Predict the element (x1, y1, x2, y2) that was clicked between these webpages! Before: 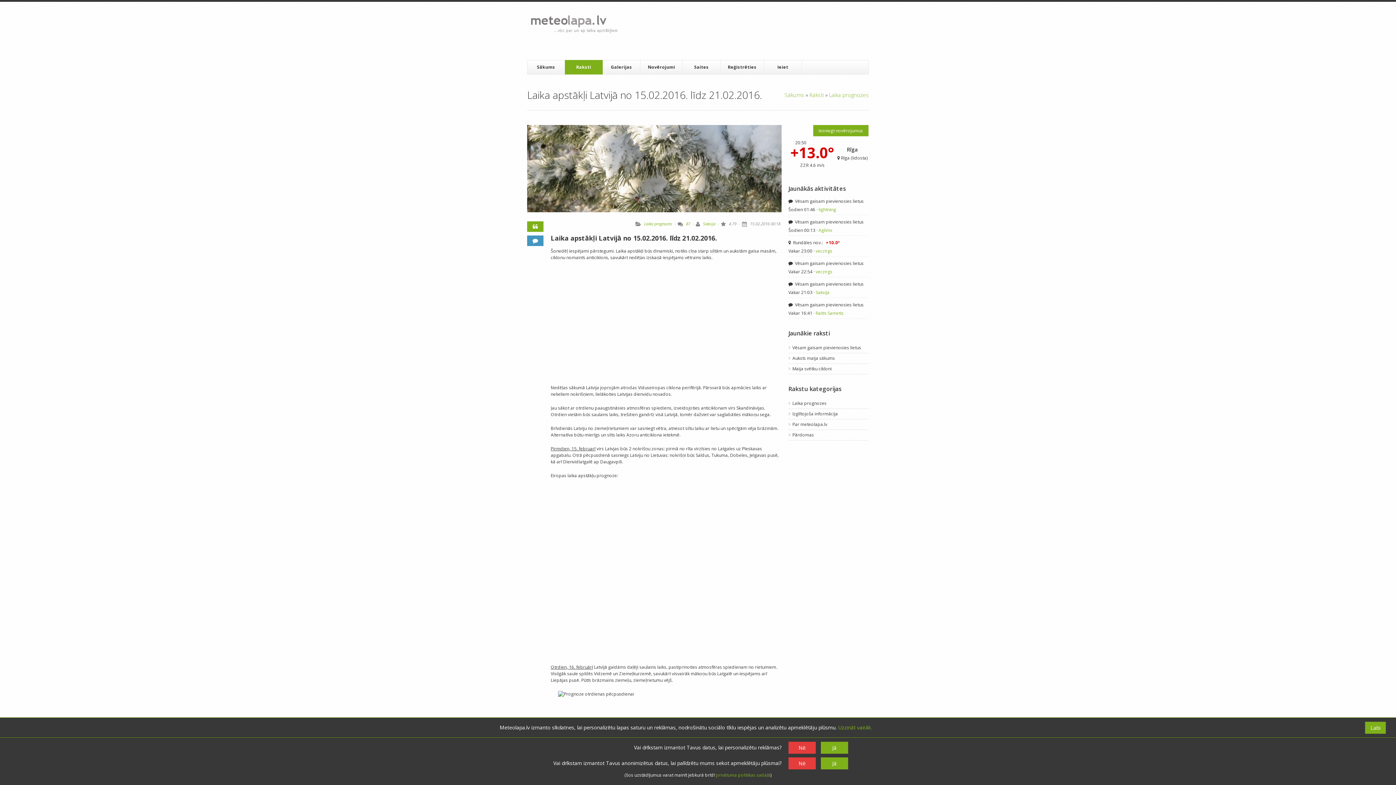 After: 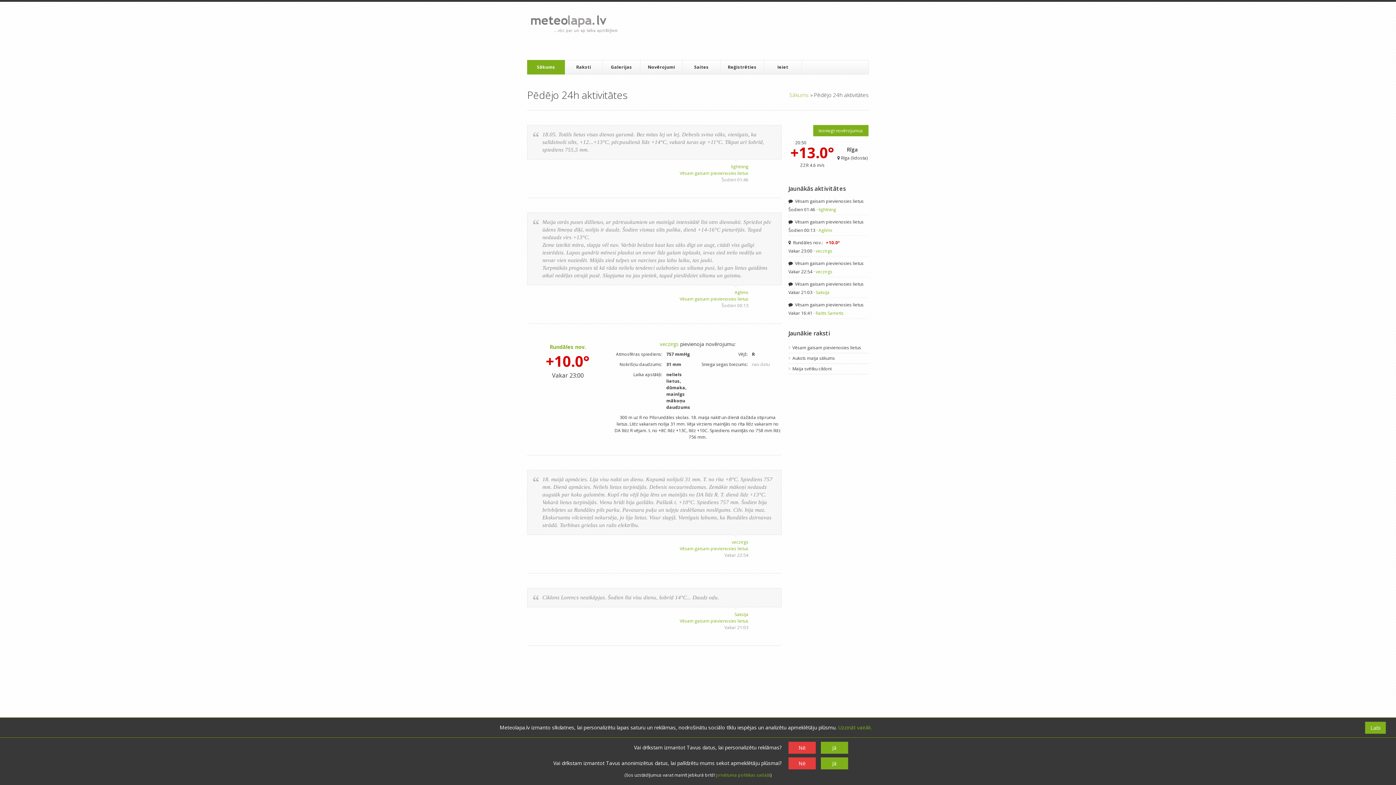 Action: label: Jaunākās aktivitātes bbox: (788, 184, 846, 192)